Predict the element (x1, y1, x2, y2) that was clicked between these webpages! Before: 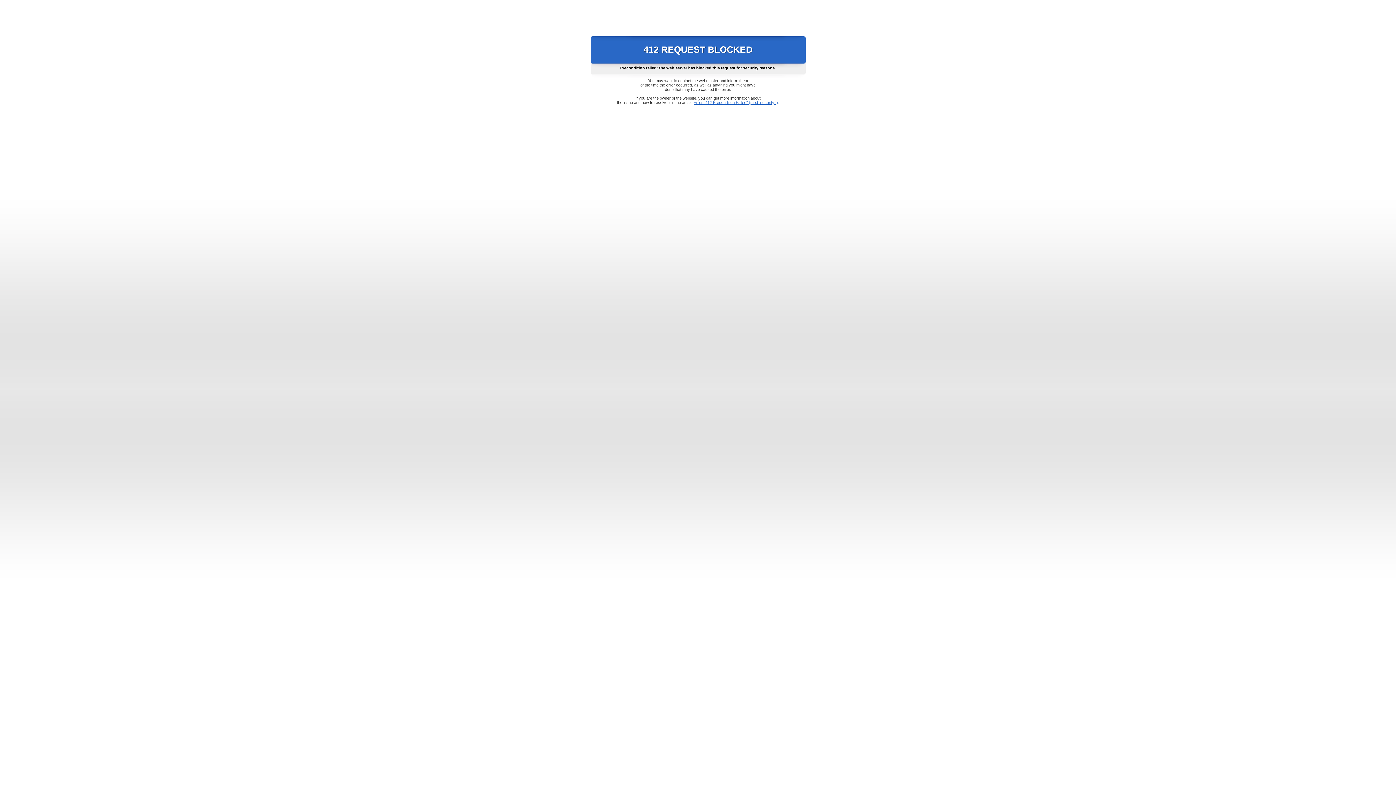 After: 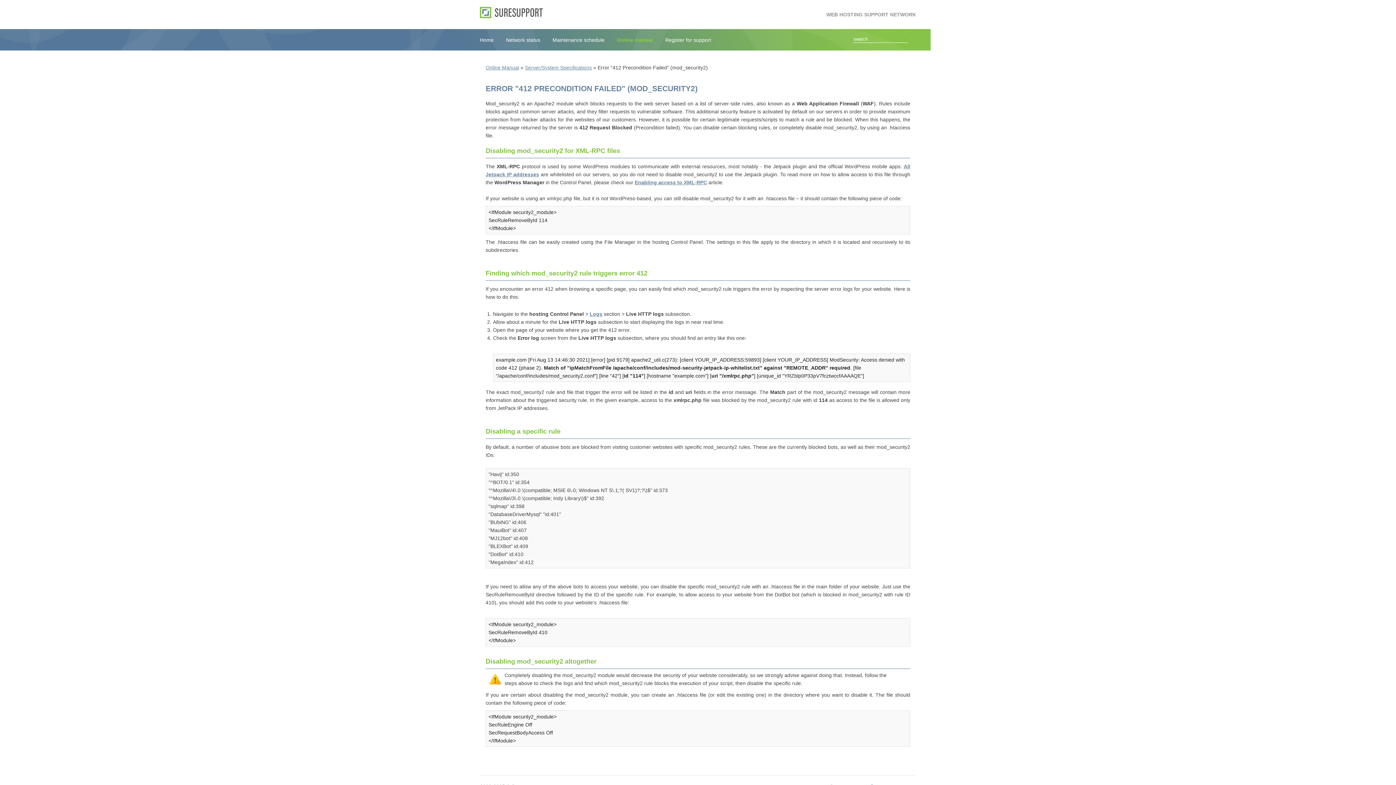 Action: label: Error "412 Precondition Failed" (mod_security2) bbox: (693, 100, 778, 104)